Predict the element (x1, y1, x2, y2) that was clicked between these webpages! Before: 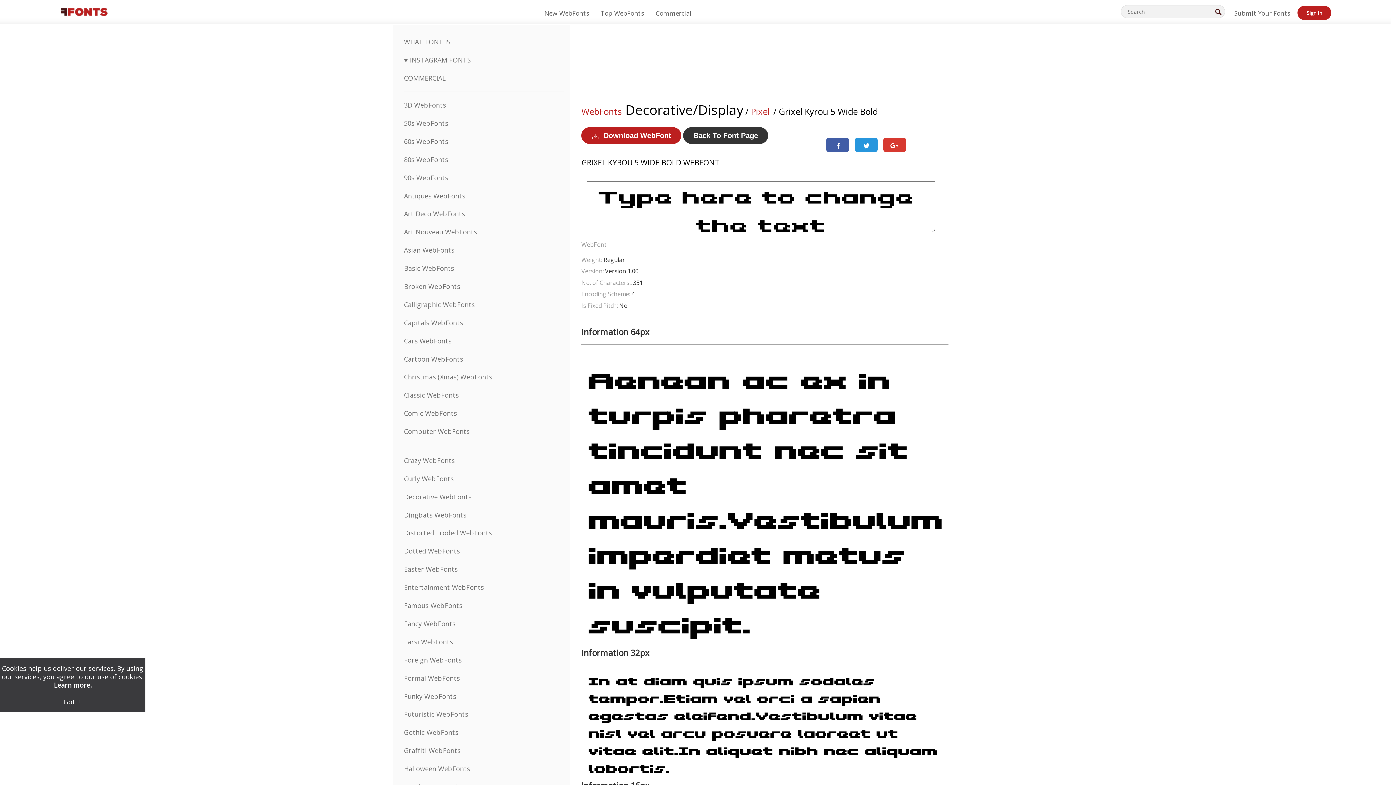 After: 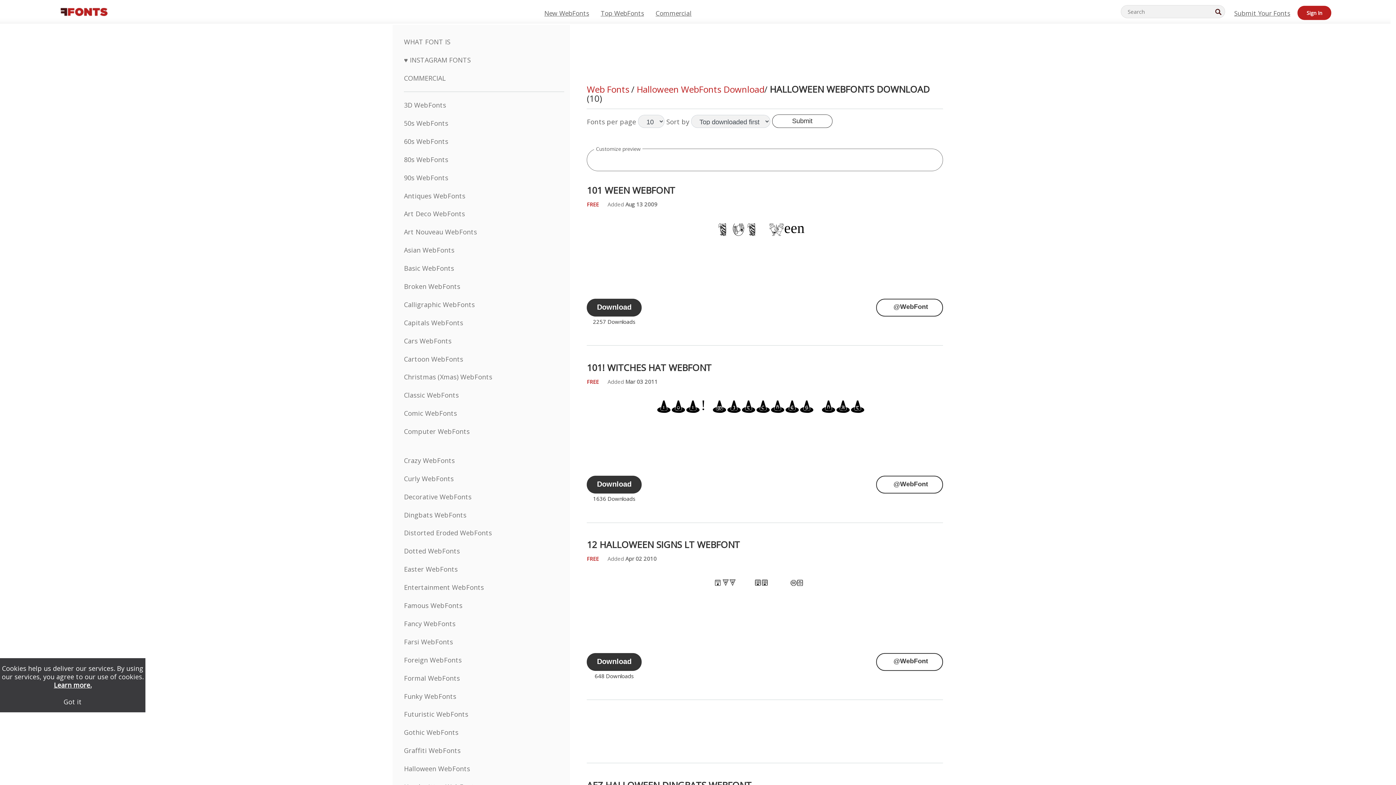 Action: bbox: (404, 764, 470, 773) label: Halloween WebFonts